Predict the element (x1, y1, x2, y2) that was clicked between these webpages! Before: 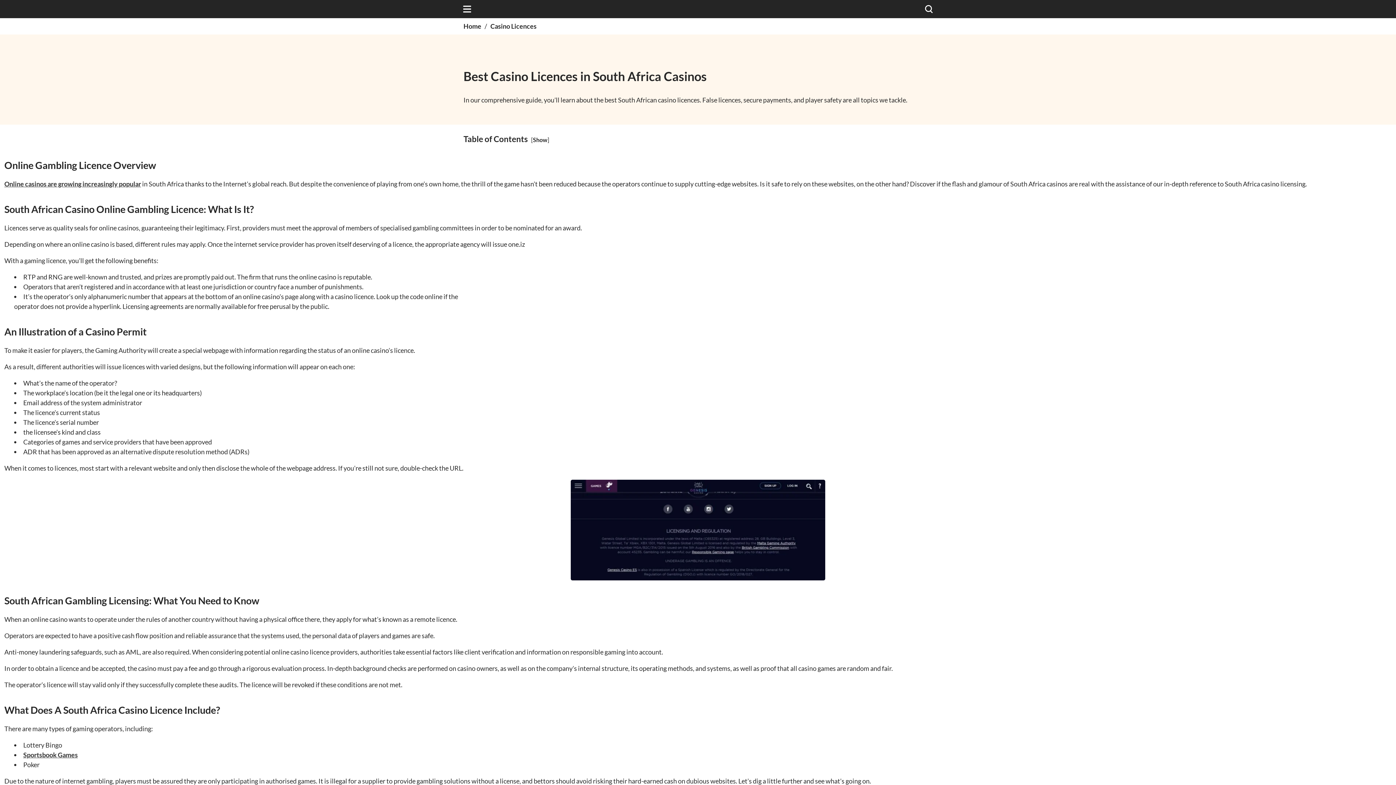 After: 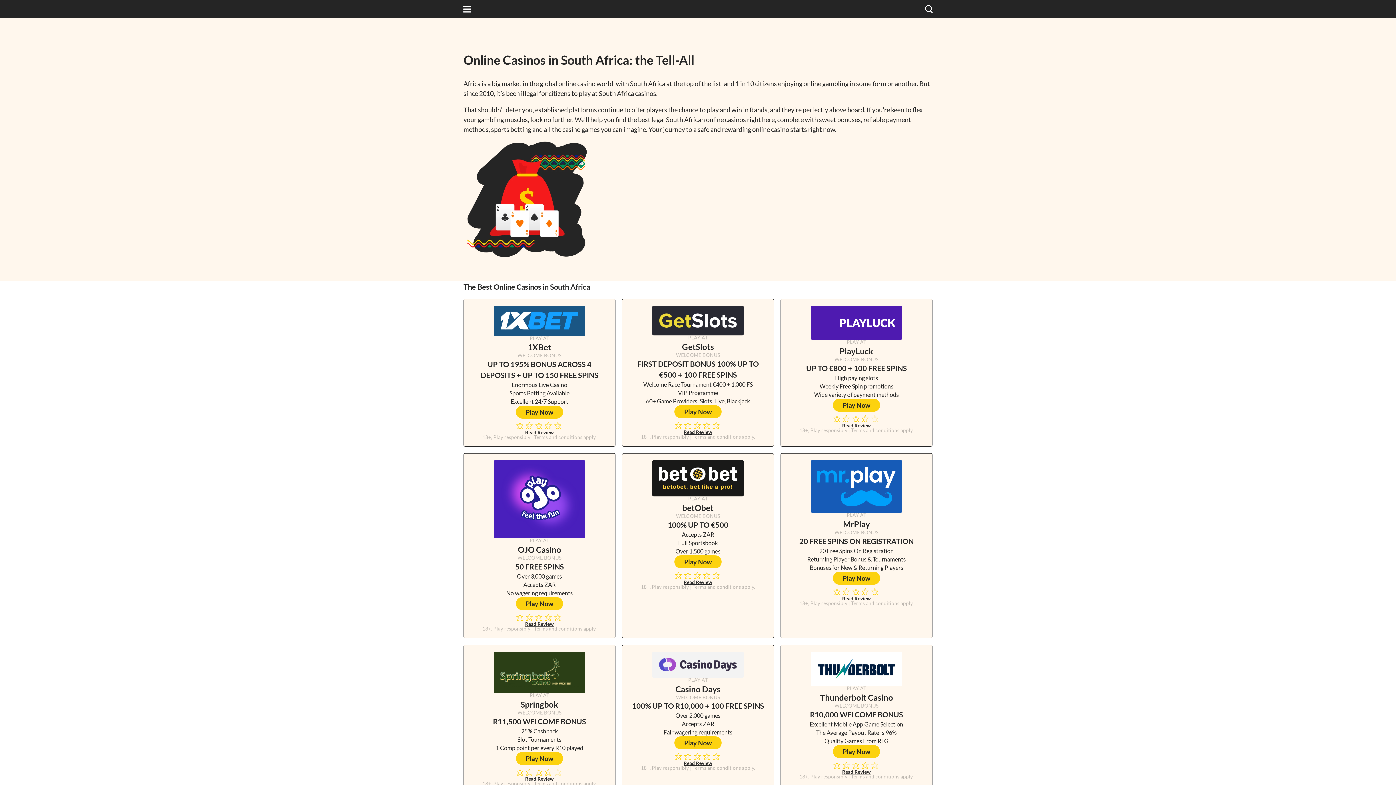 Action: label: Online casinos are growing increasingly popular bbox: (4, 179, 141, 187)